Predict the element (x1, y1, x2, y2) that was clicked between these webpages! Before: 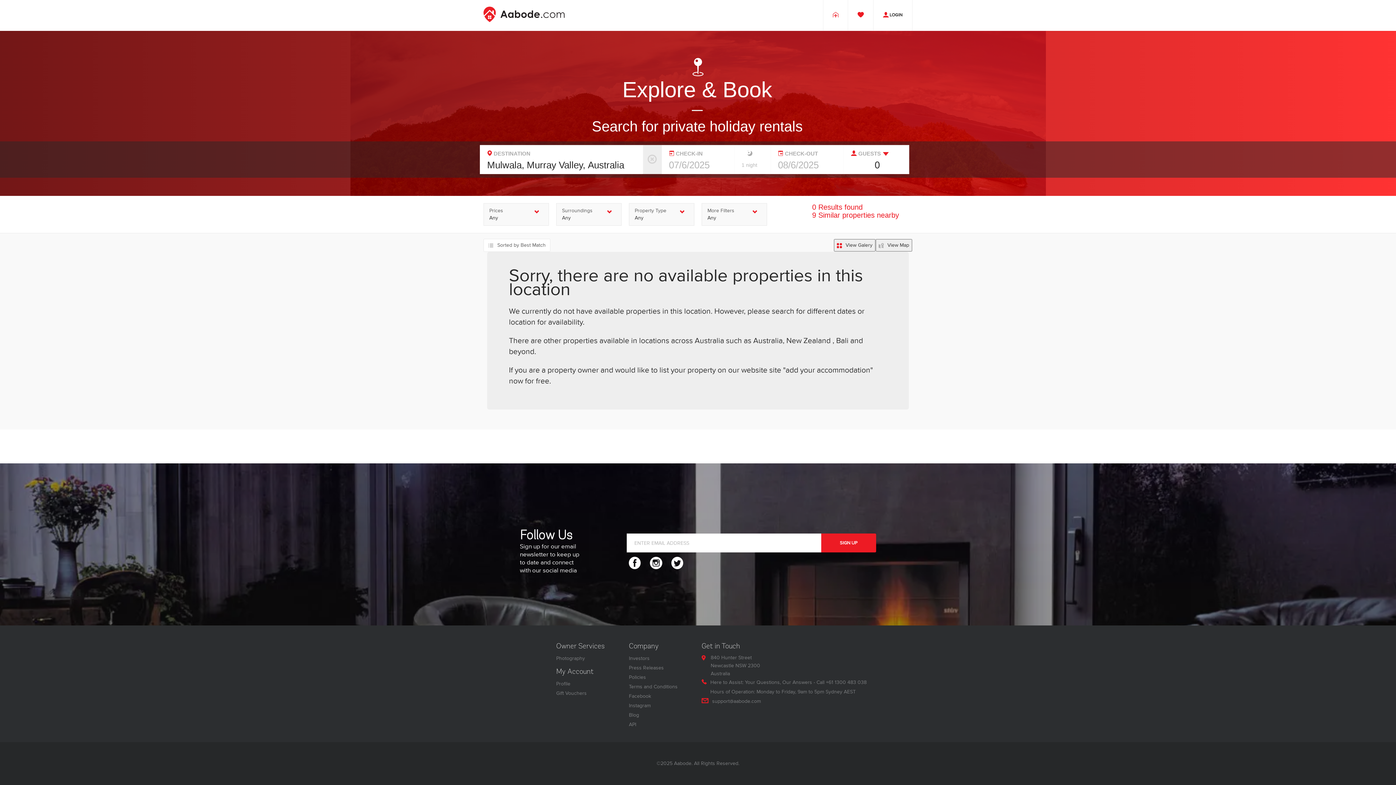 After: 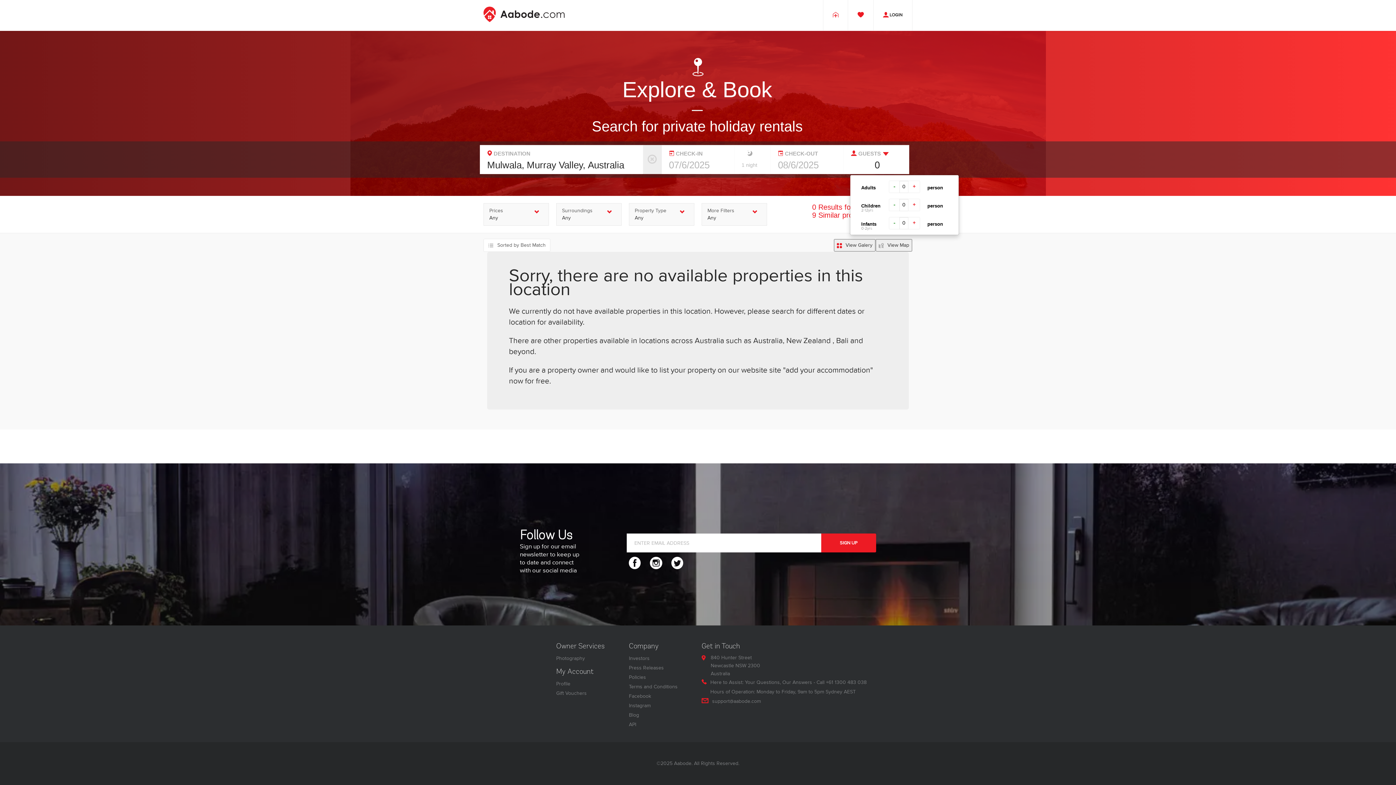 Action: bbox: (881, 148, 889, 158)